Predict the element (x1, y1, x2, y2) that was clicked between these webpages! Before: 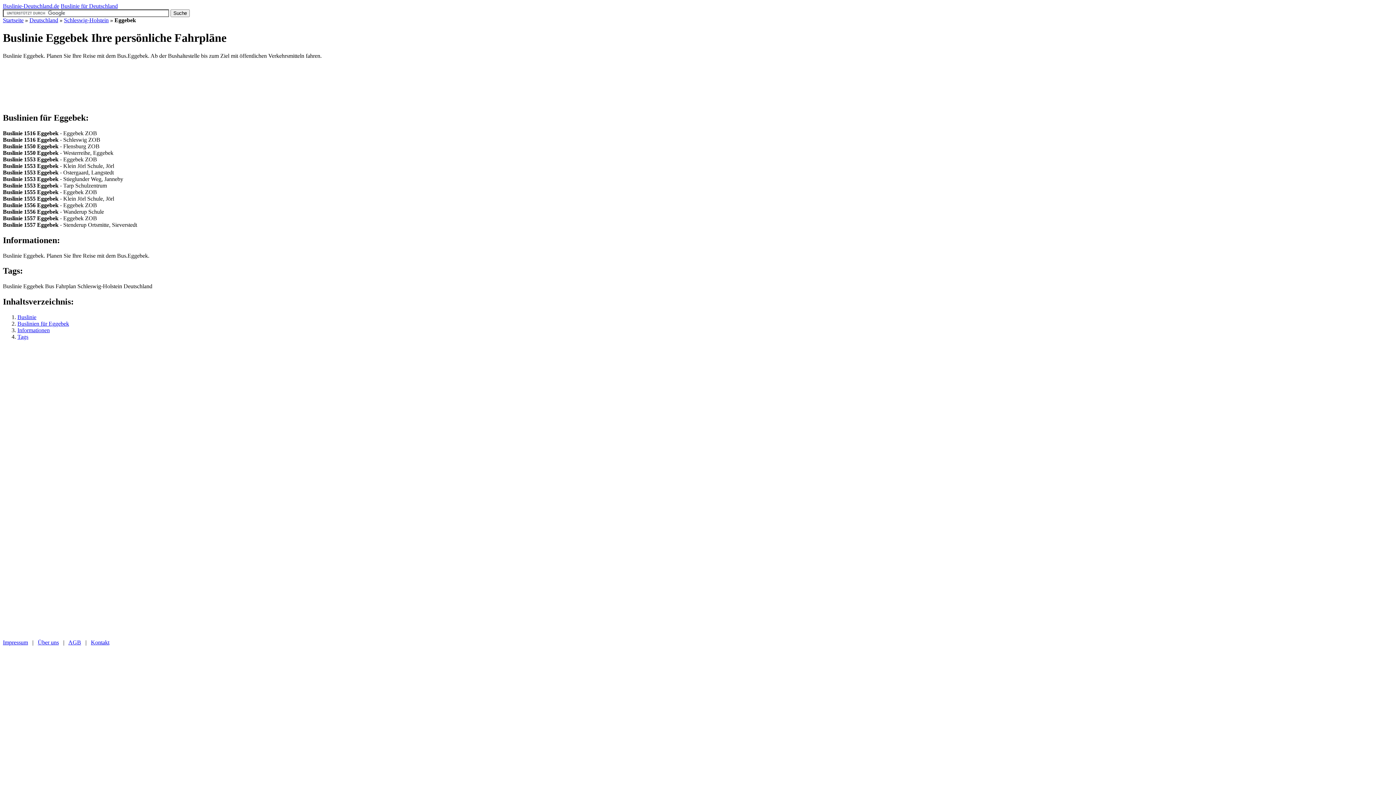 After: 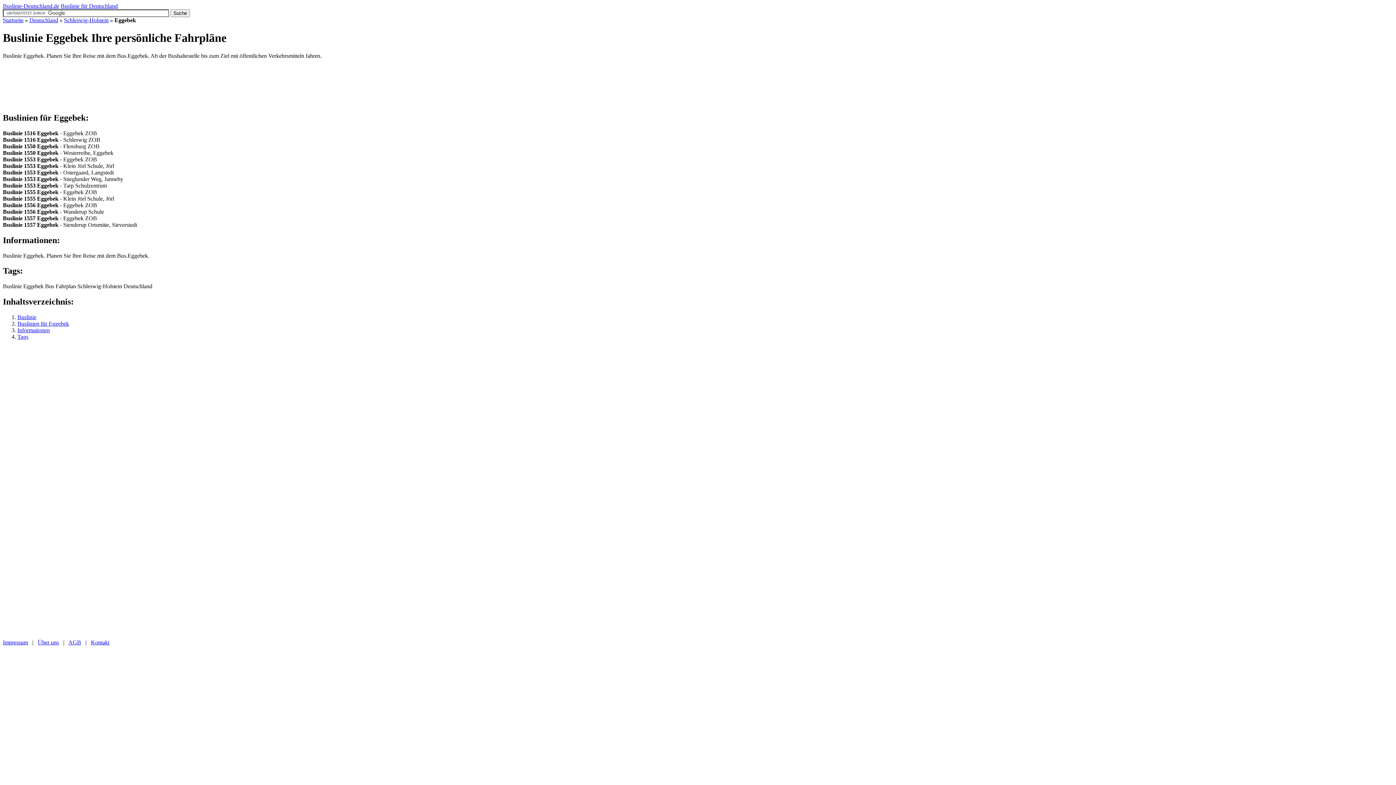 Action: label: Informationen bbox: (17, 327, 49, 333)